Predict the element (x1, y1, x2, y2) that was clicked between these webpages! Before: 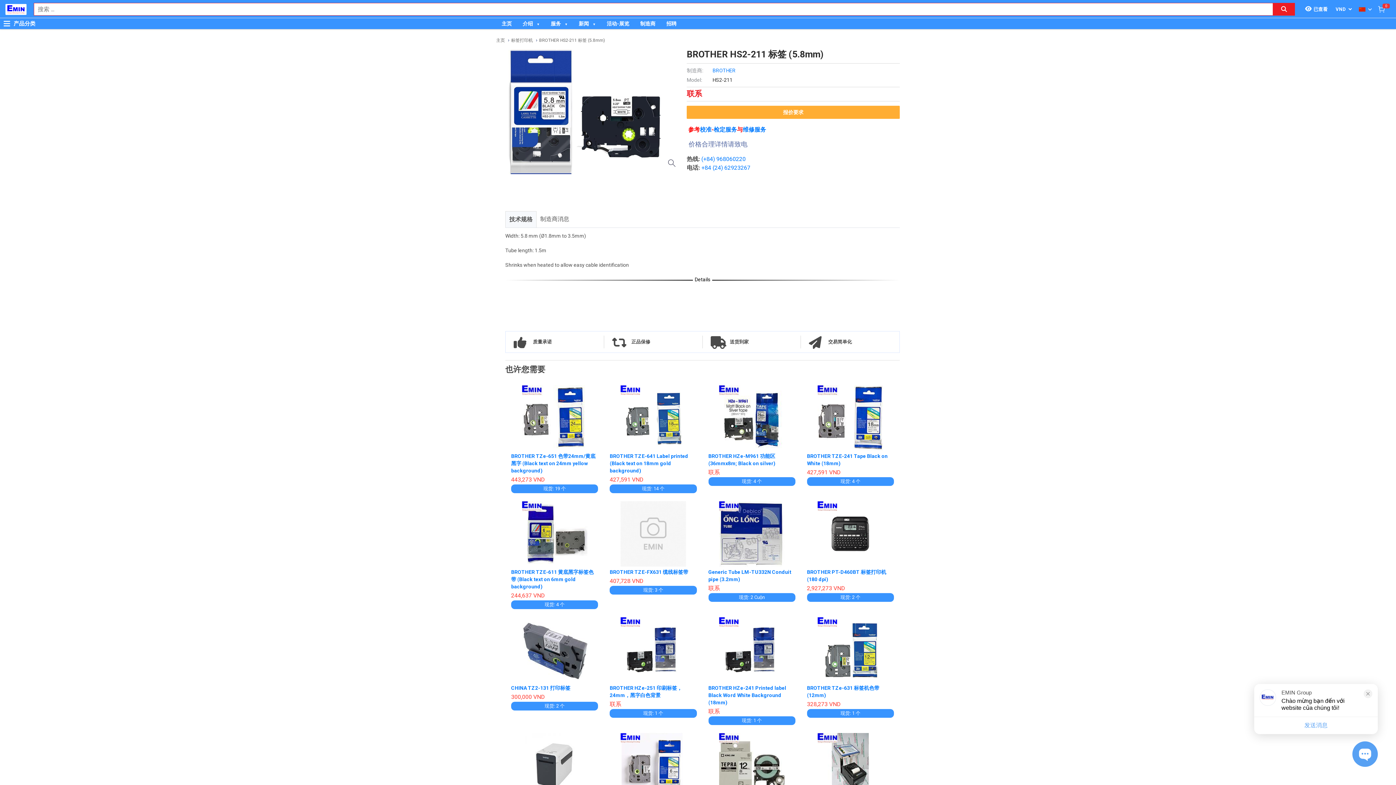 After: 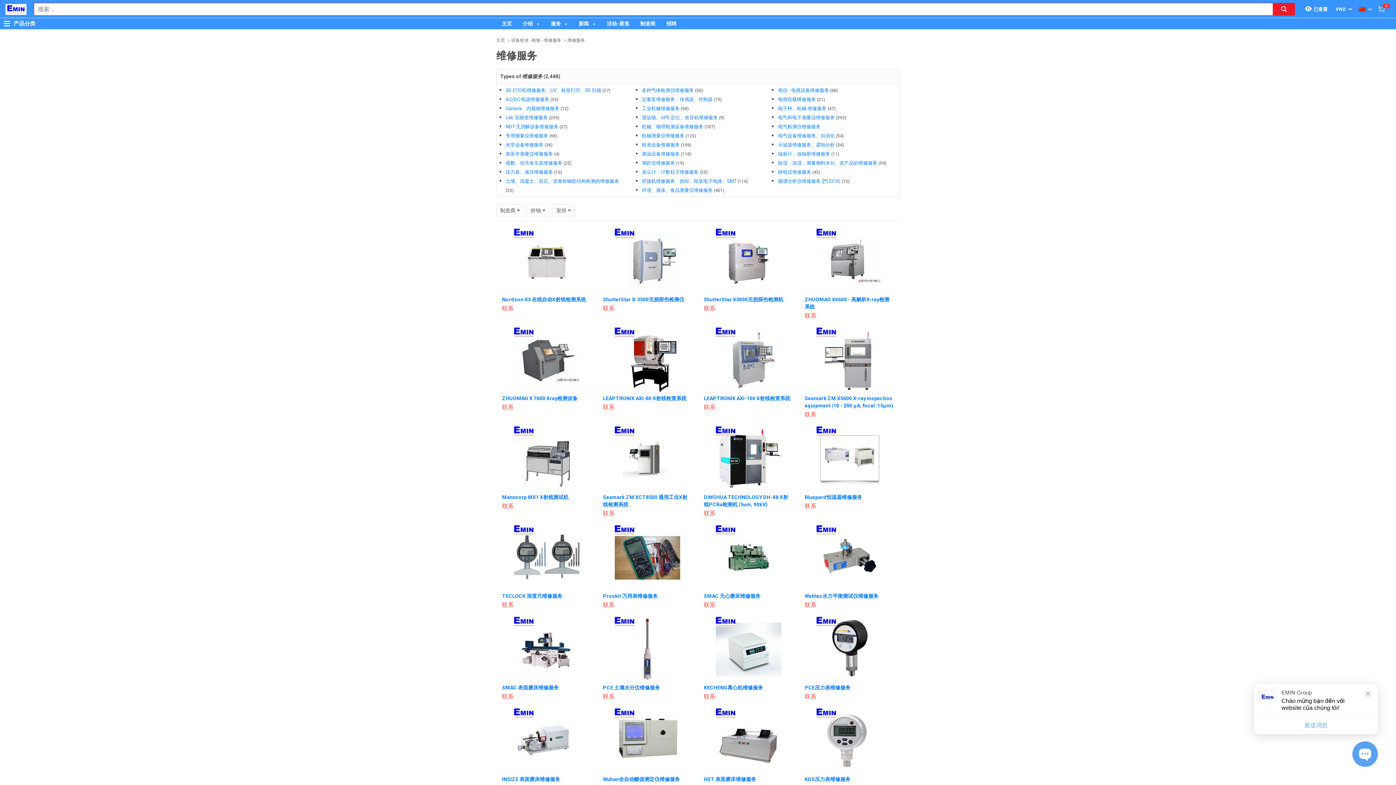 Action: bbox: (743, 126, 766, 133) label: 维修服务